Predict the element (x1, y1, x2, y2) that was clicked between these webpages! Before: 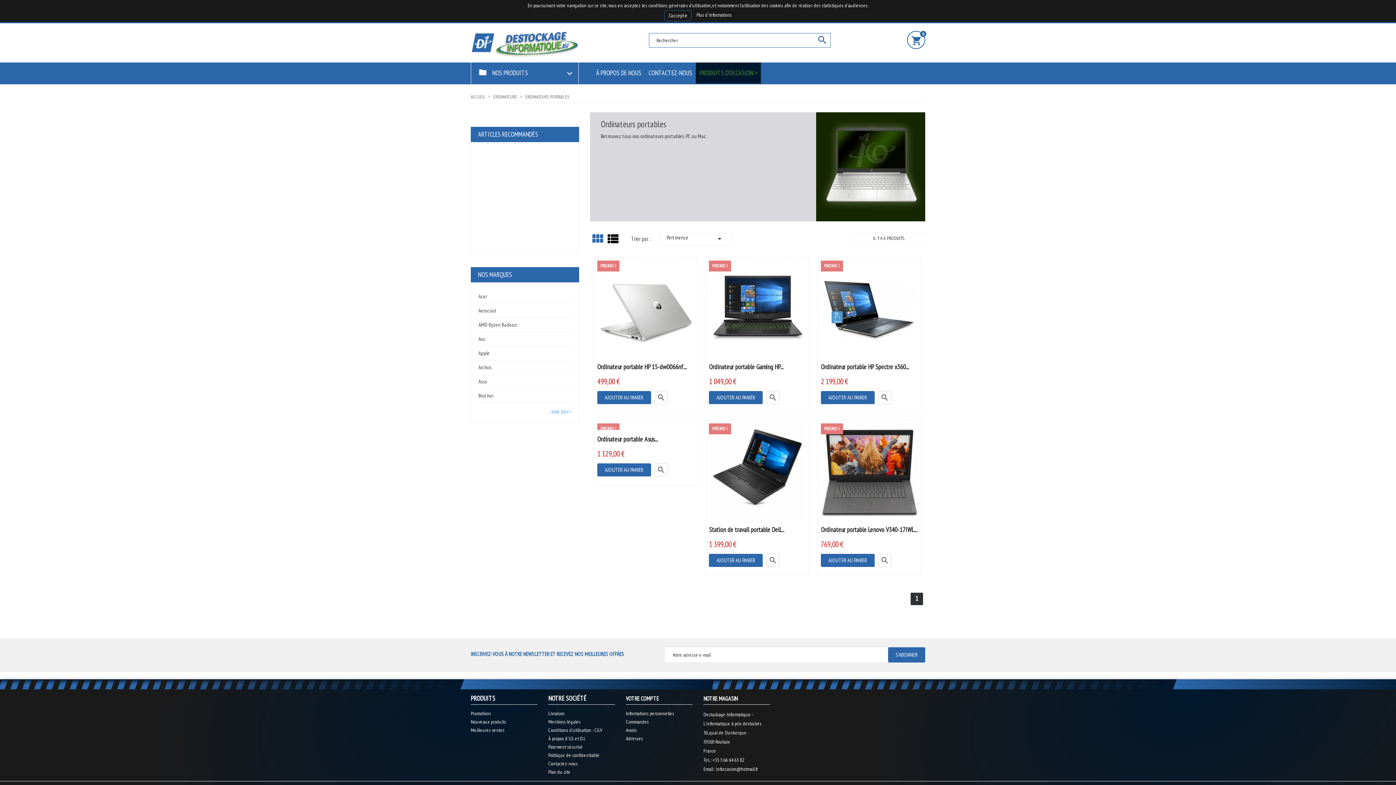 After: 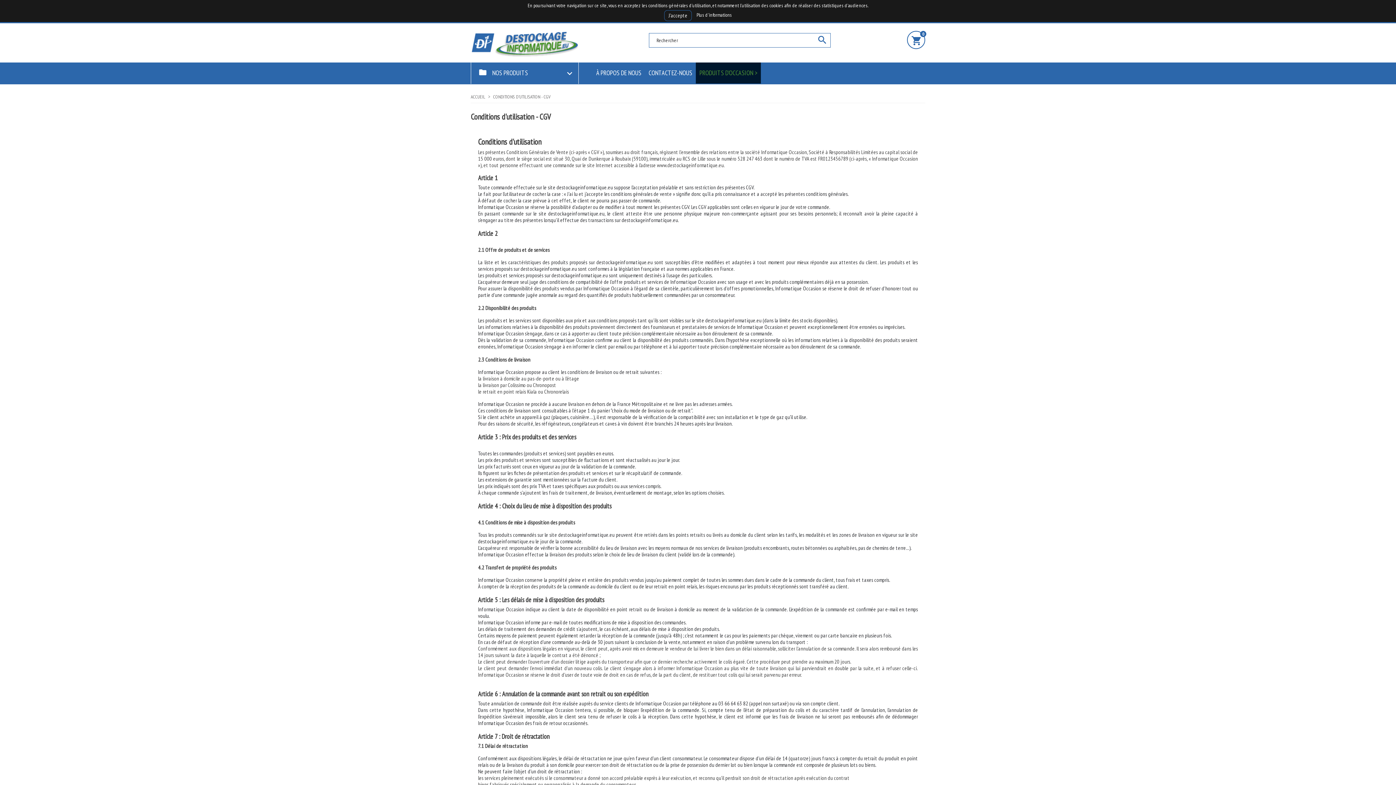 Action: bbox: (548, 727, 602, 733) label: Conditions d'utilisation - CGV